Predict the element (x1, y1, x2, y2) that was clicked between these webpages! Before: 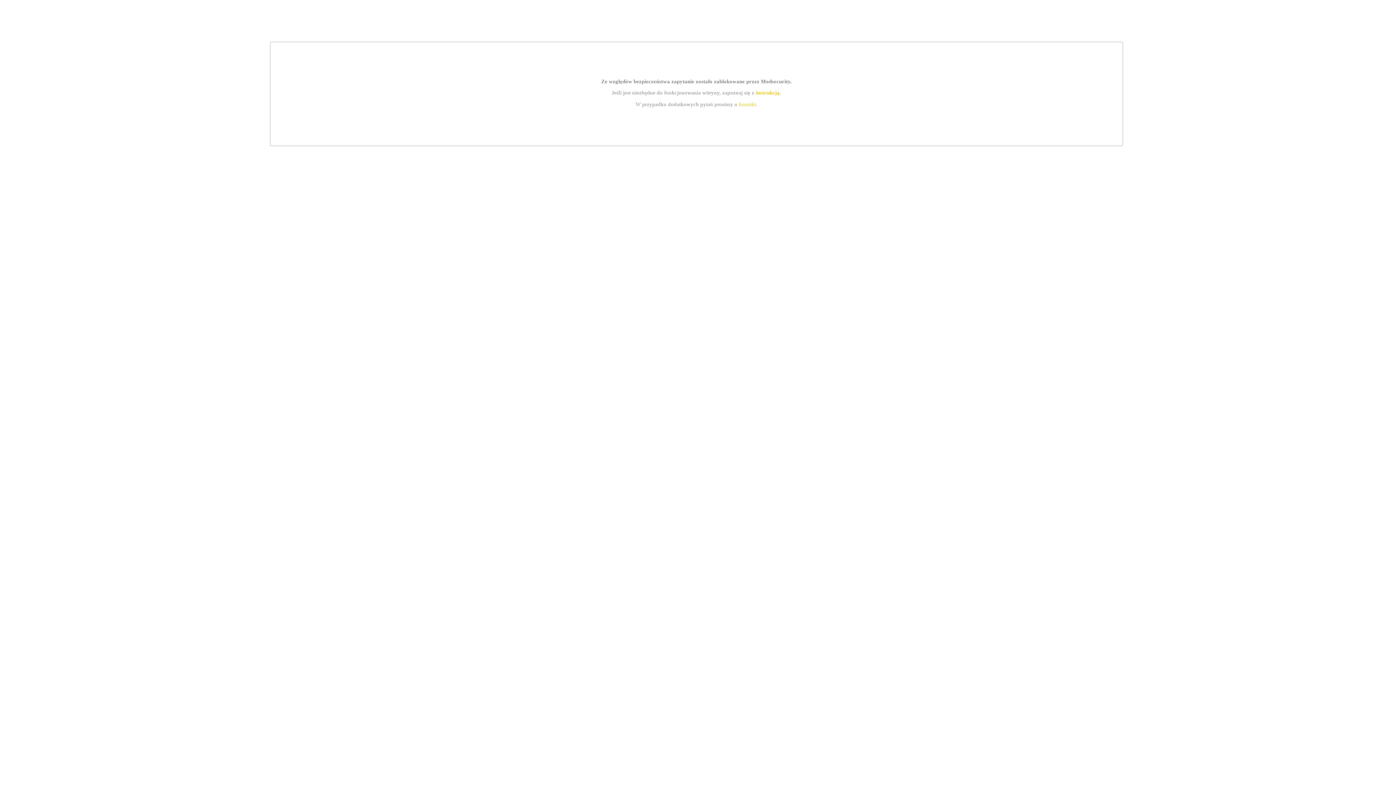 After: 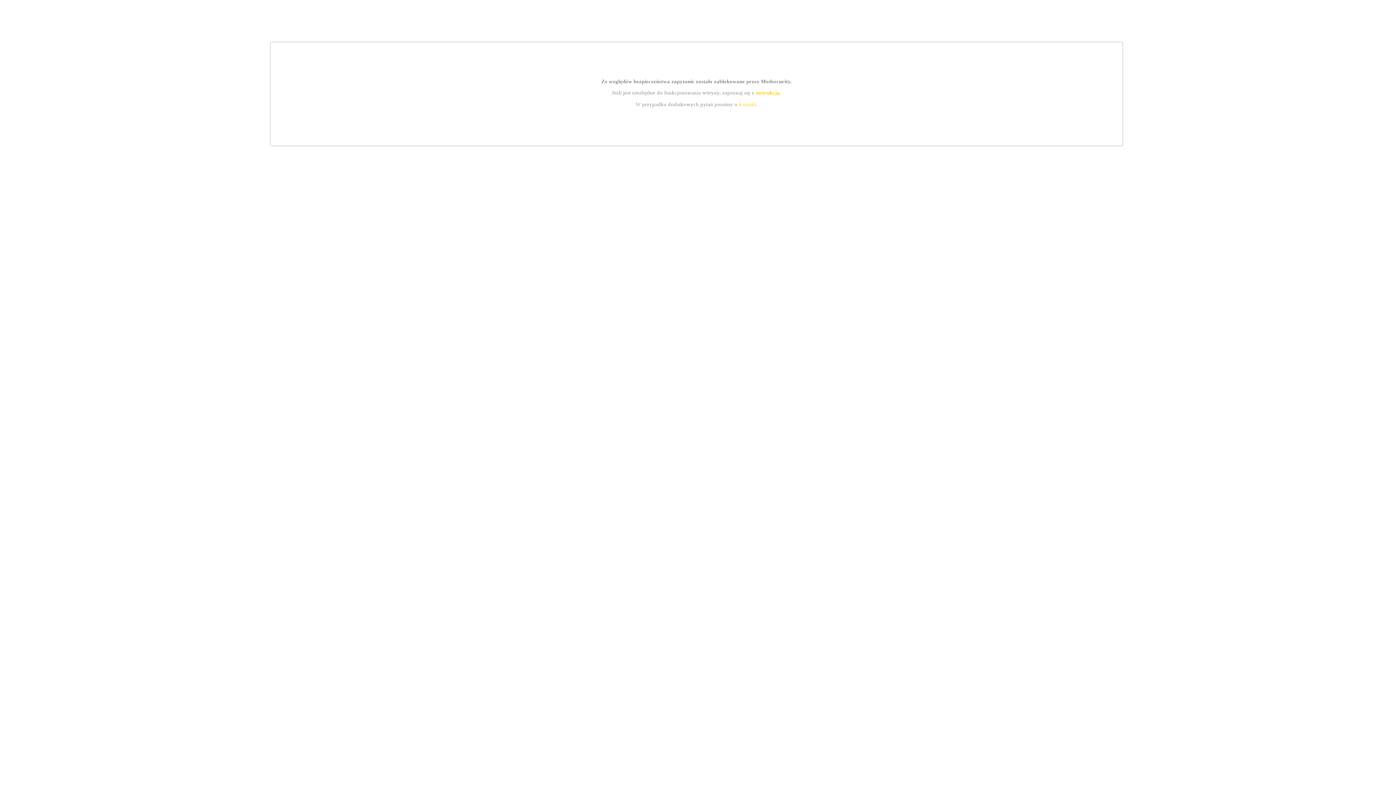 Action: bbox: (739, 101, 756, 107) label: kontakt